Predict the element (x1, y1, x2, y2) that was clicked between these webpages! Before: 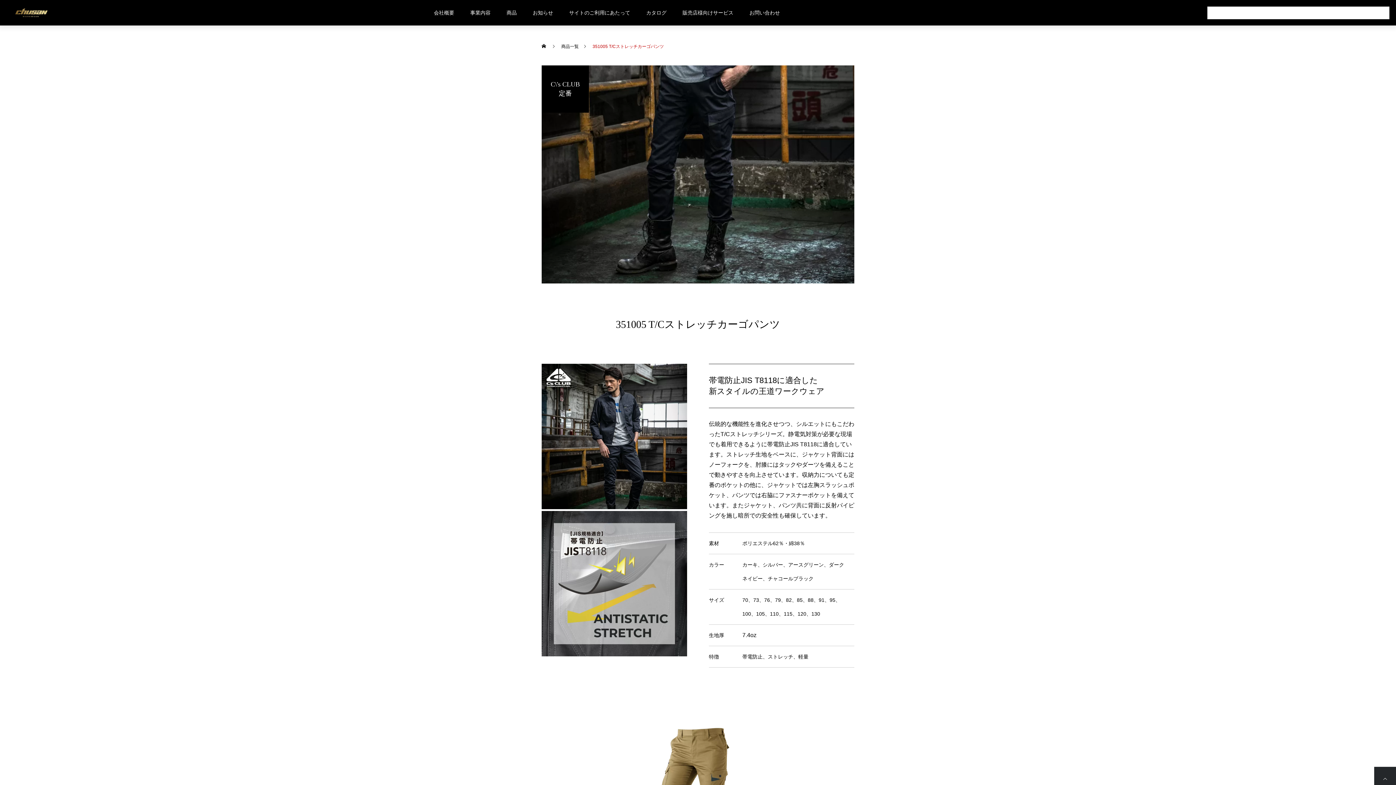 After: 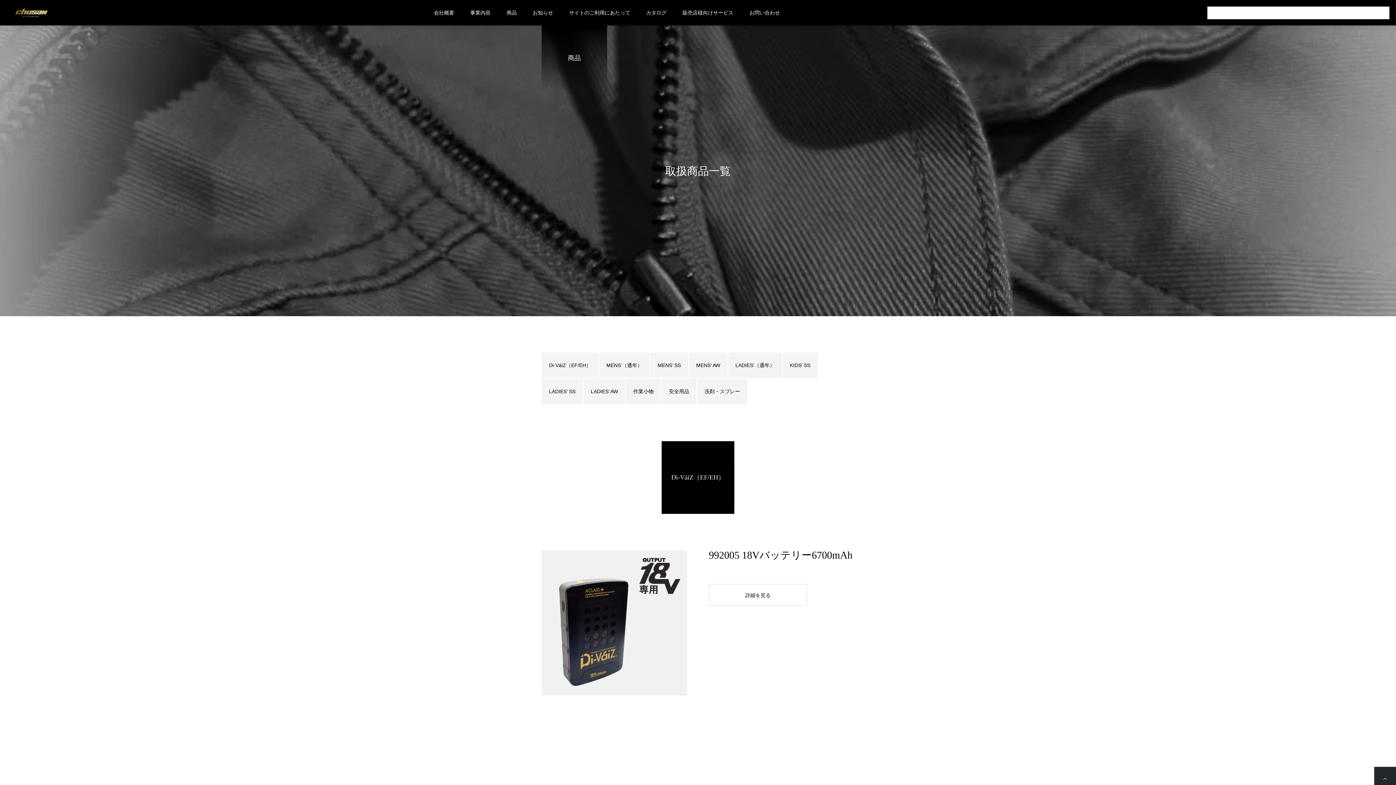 Action: label: 商品一覧 bbox: (561, 35, 578, 57)